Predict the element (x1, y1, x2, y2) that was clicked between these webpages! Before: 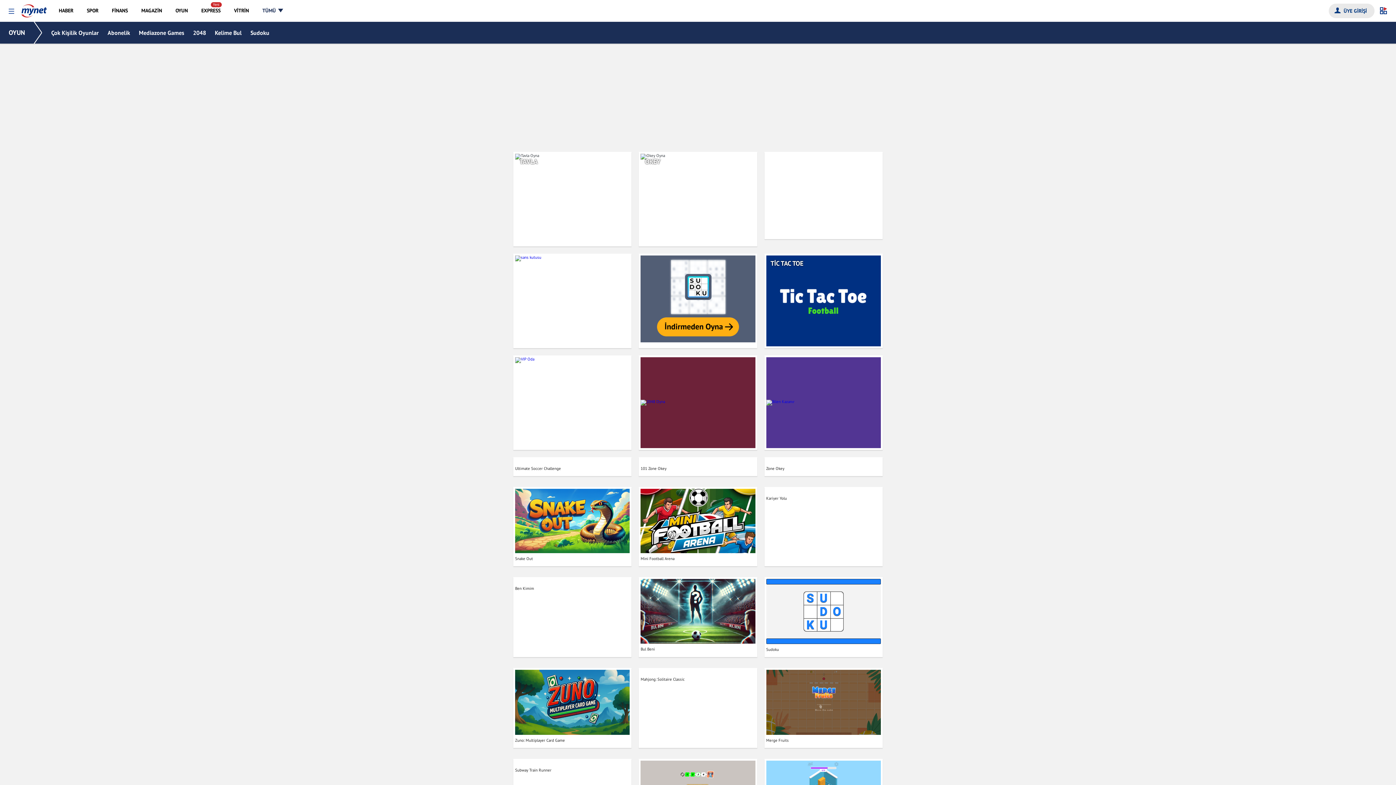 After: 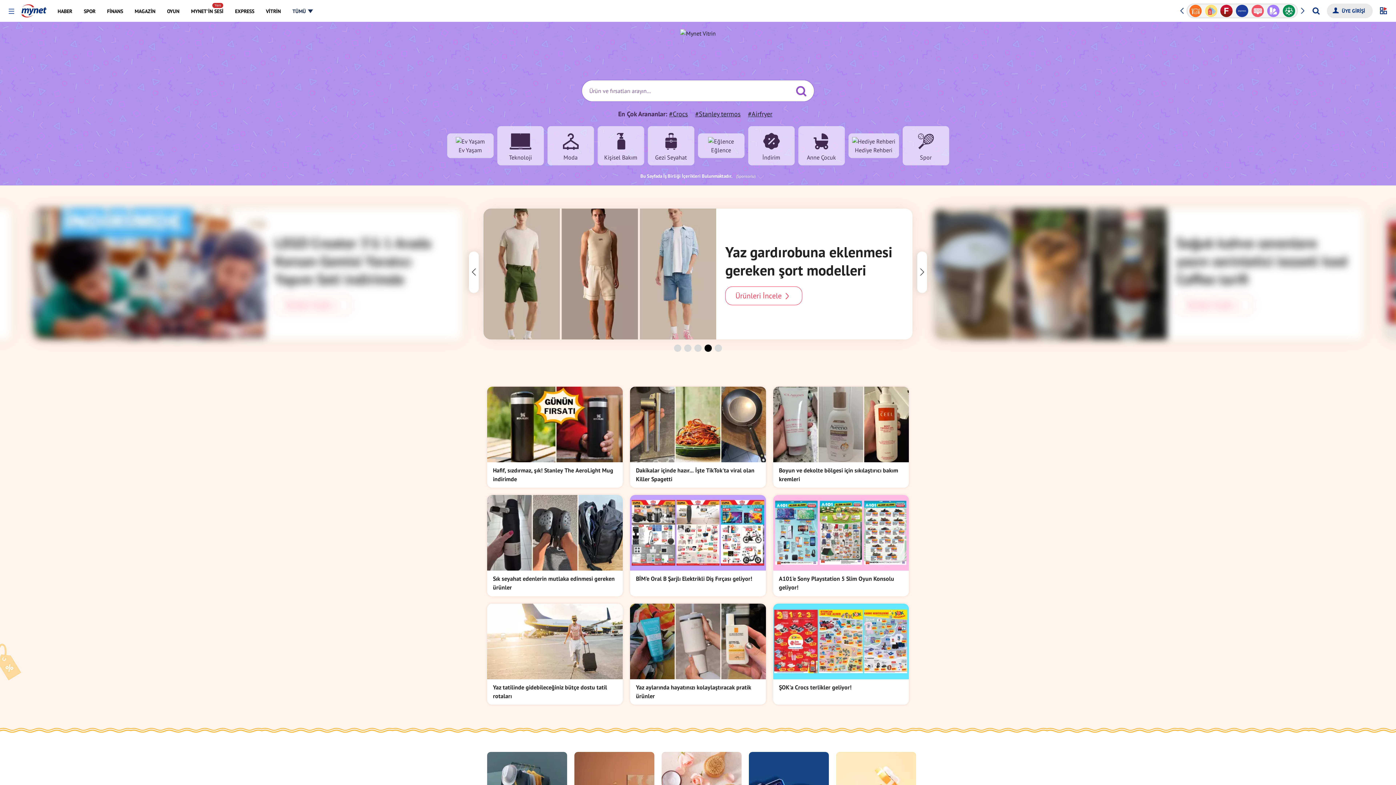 Action: label: VİTRİN bbox: (227, 0, 255, 21)